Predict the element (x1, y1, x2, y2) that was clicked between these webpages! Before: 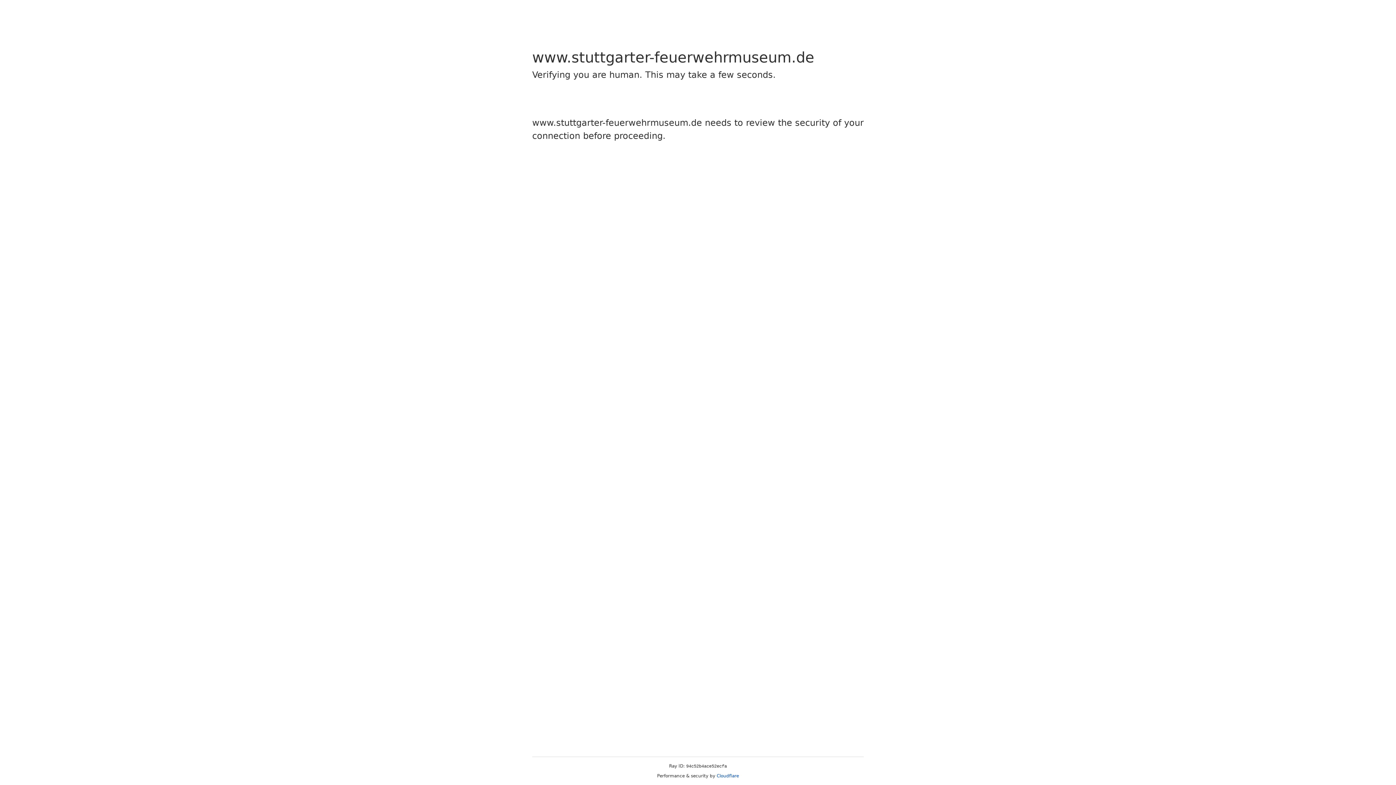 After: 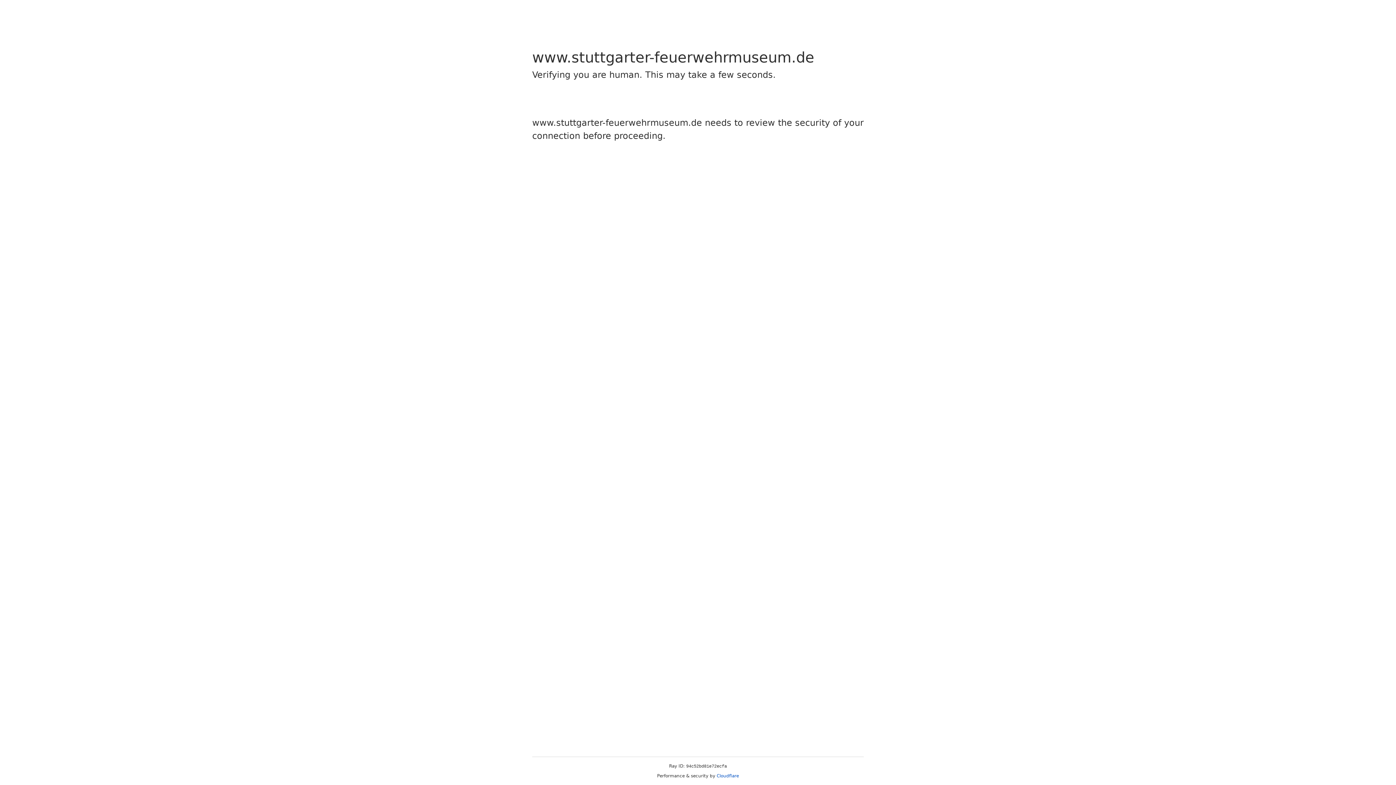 Action: bbox: (716, 773, 739, 778) label: Cloudflare